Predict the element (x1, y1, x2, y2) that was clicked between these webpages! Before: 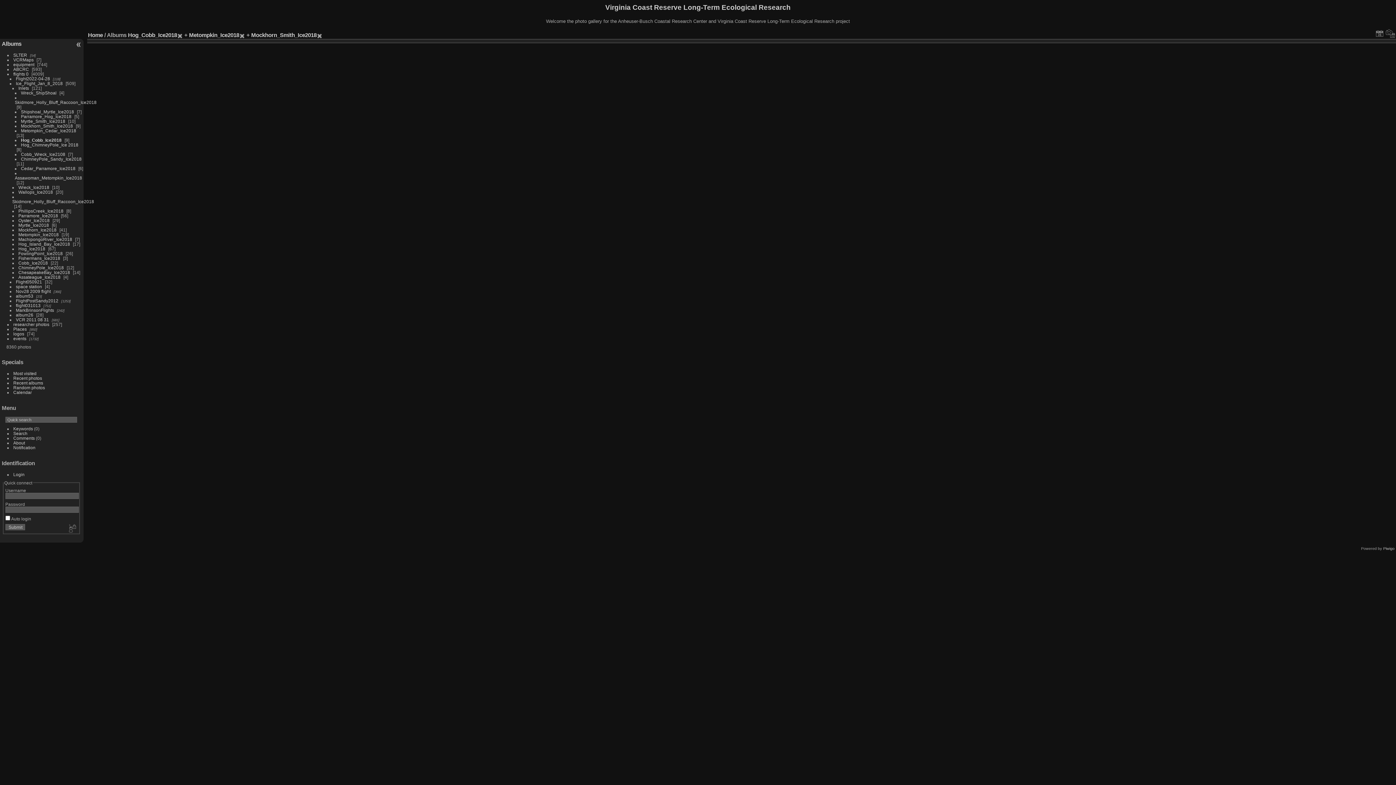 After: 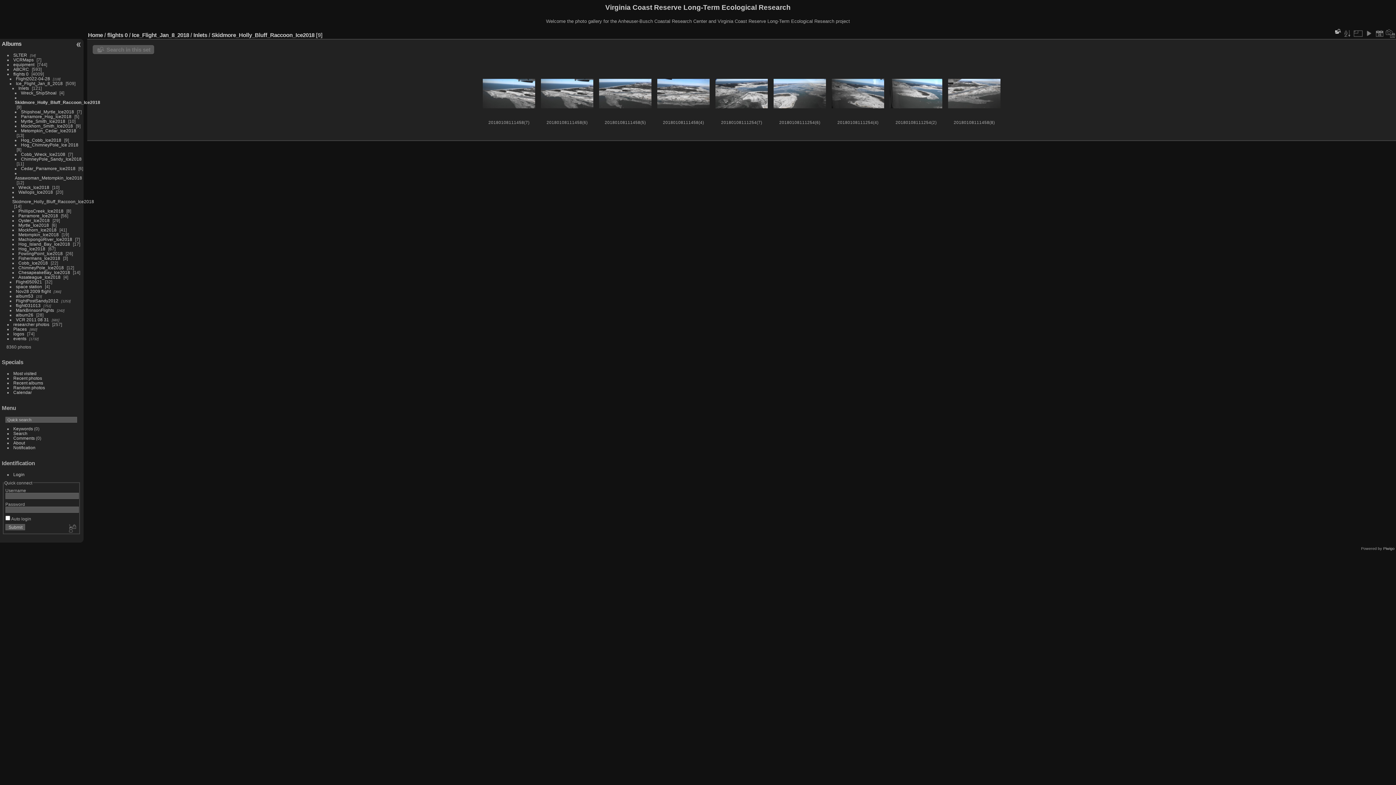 Action: label: Skidmore_Holly_Bluff_Raccoon_Ice2018 bbox: (14, 99, 96, 104)